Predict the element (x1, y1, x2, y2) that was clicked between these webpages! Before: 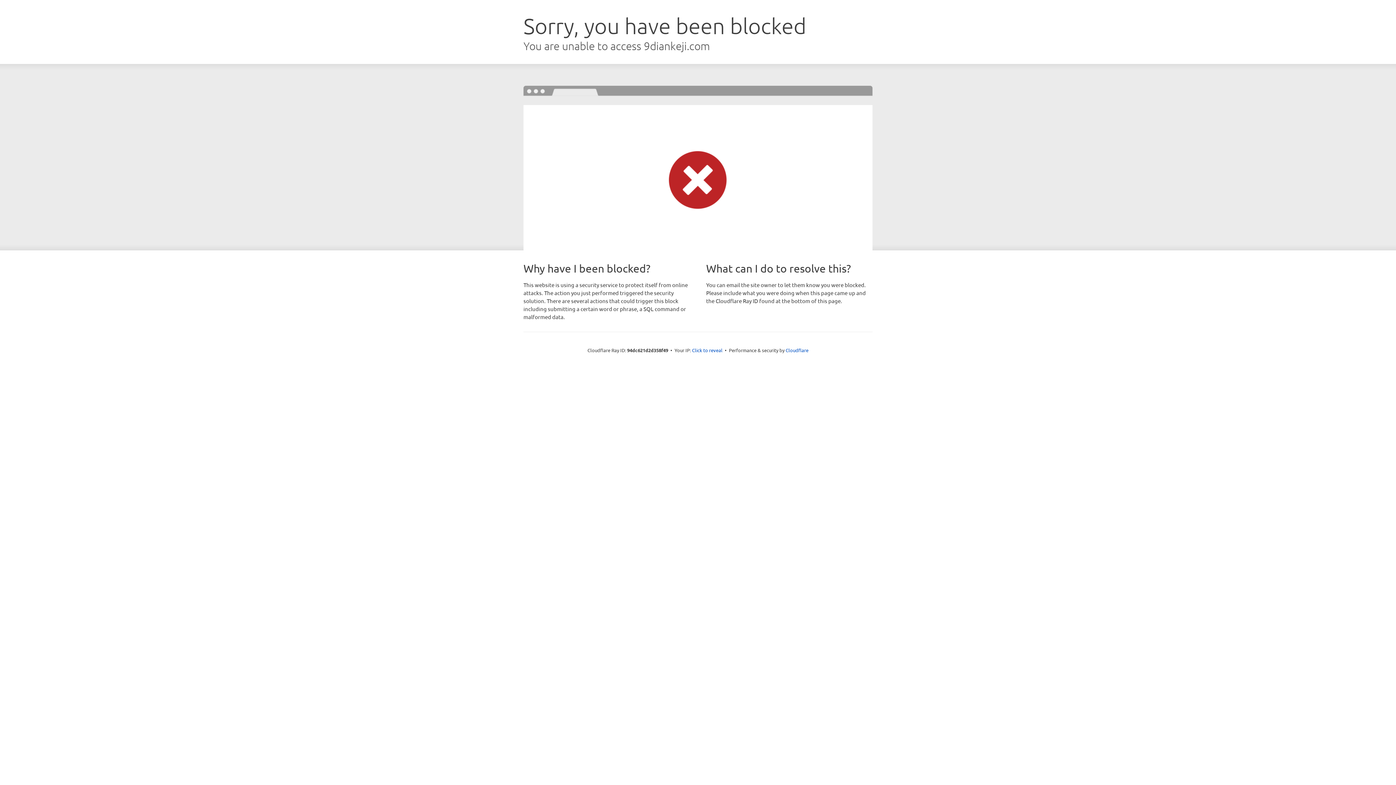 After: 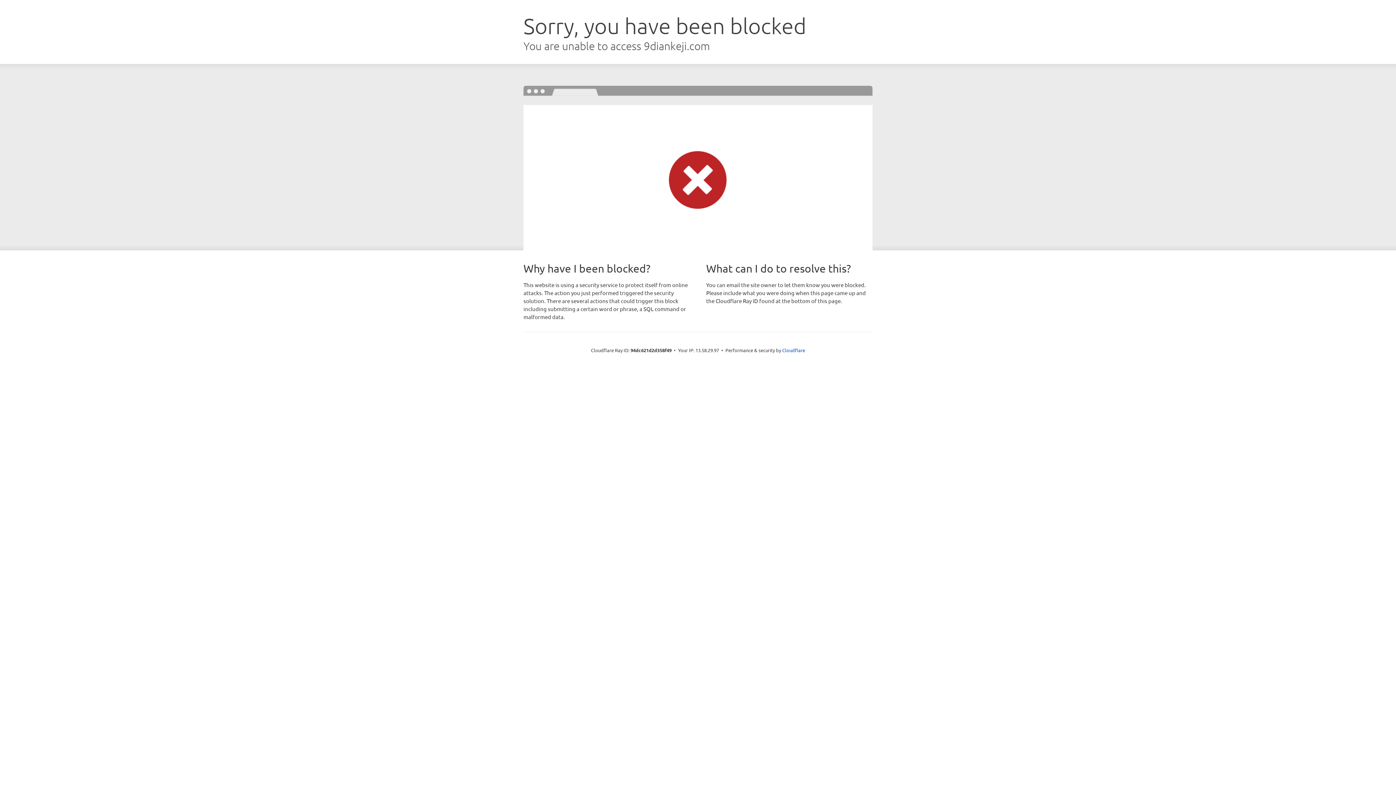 Action: label: Click to reveal bbox: (692, 346, 722, 353)